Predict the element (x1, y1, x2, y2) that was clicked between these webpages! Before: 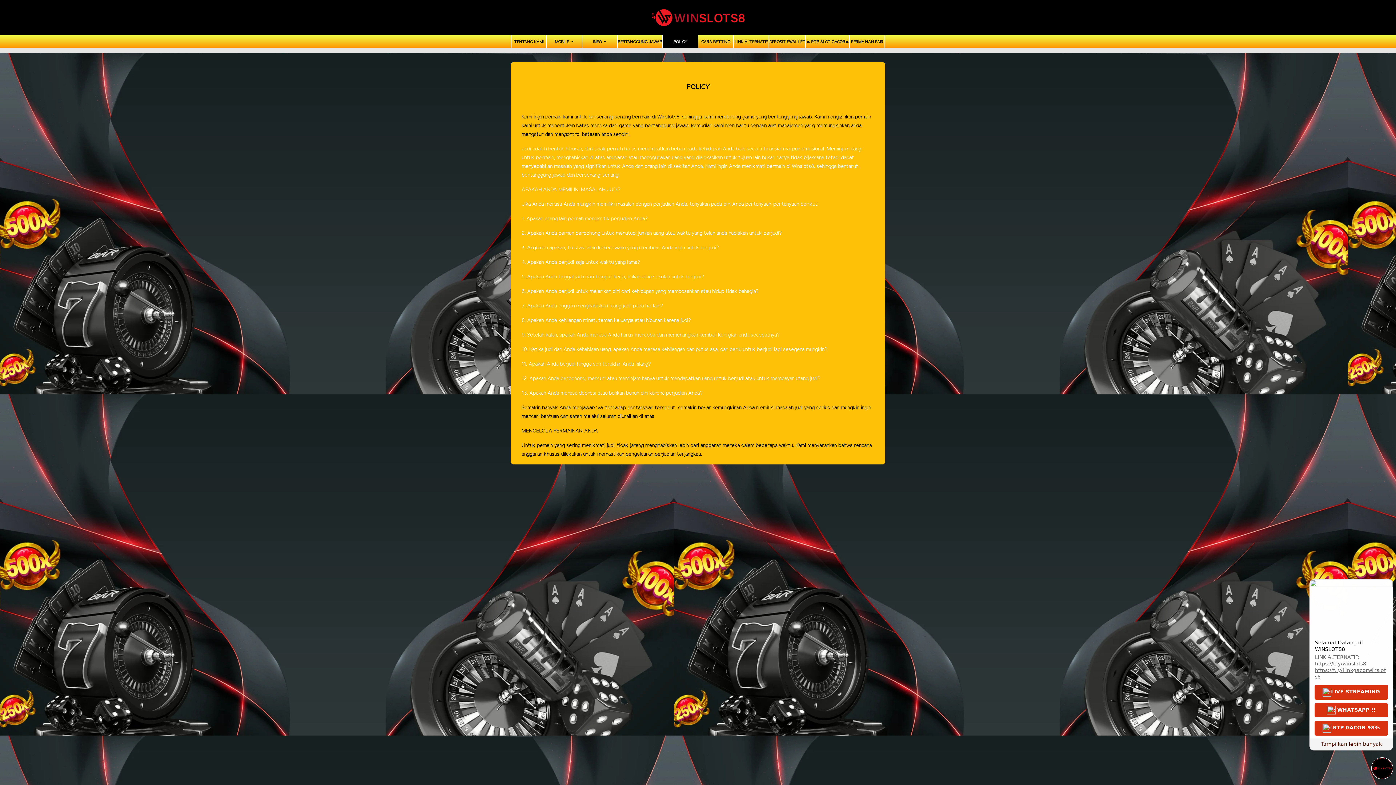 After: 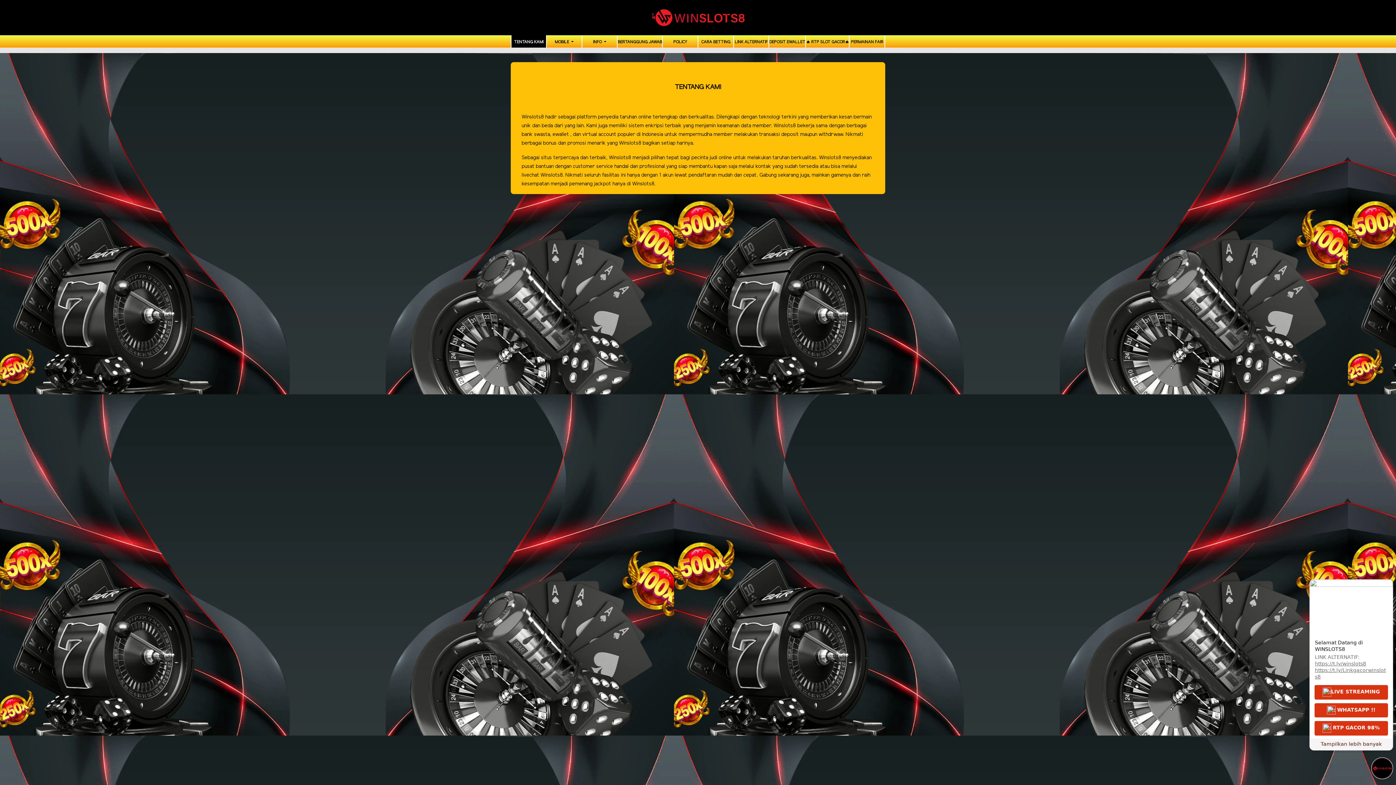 Action: label: TENTANG KAMI bbox: (511, 39, 546, 48)